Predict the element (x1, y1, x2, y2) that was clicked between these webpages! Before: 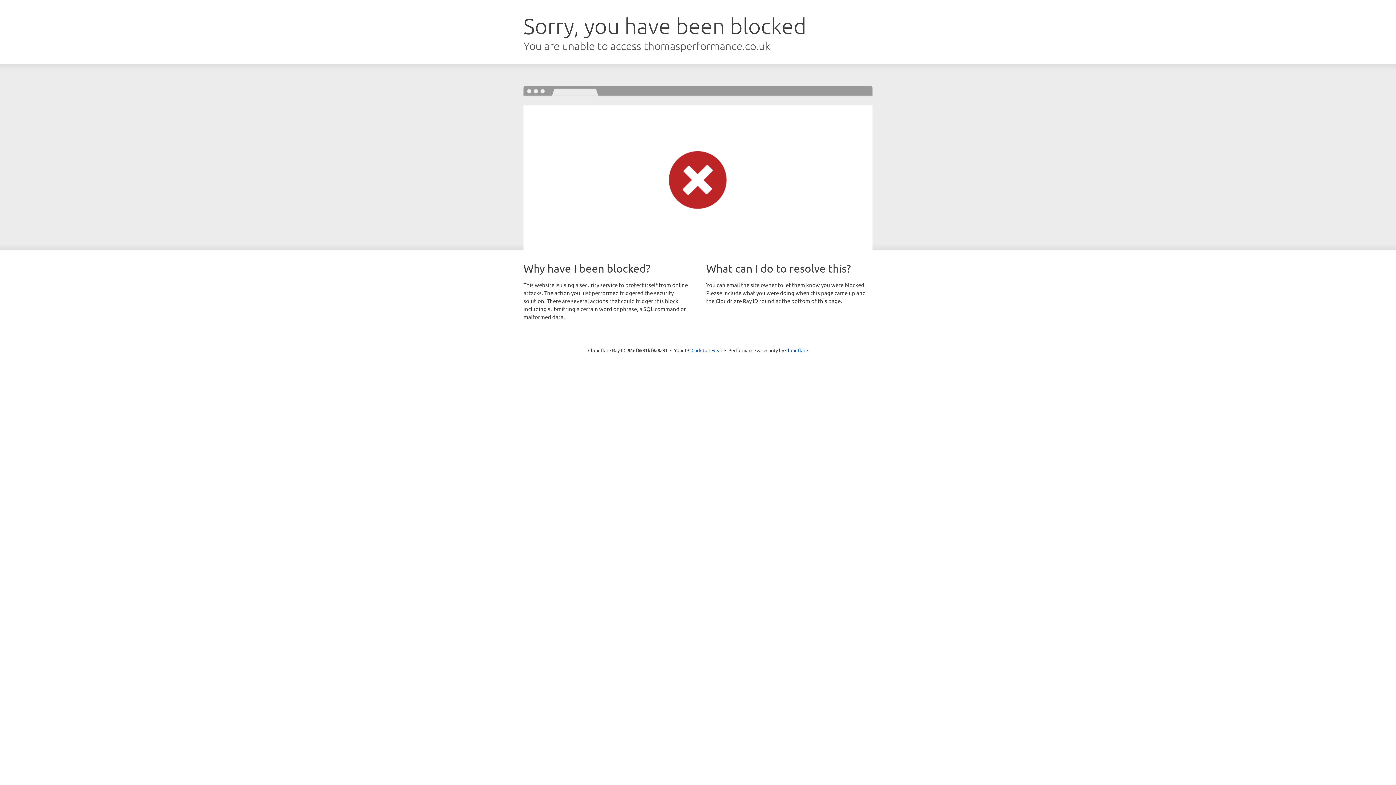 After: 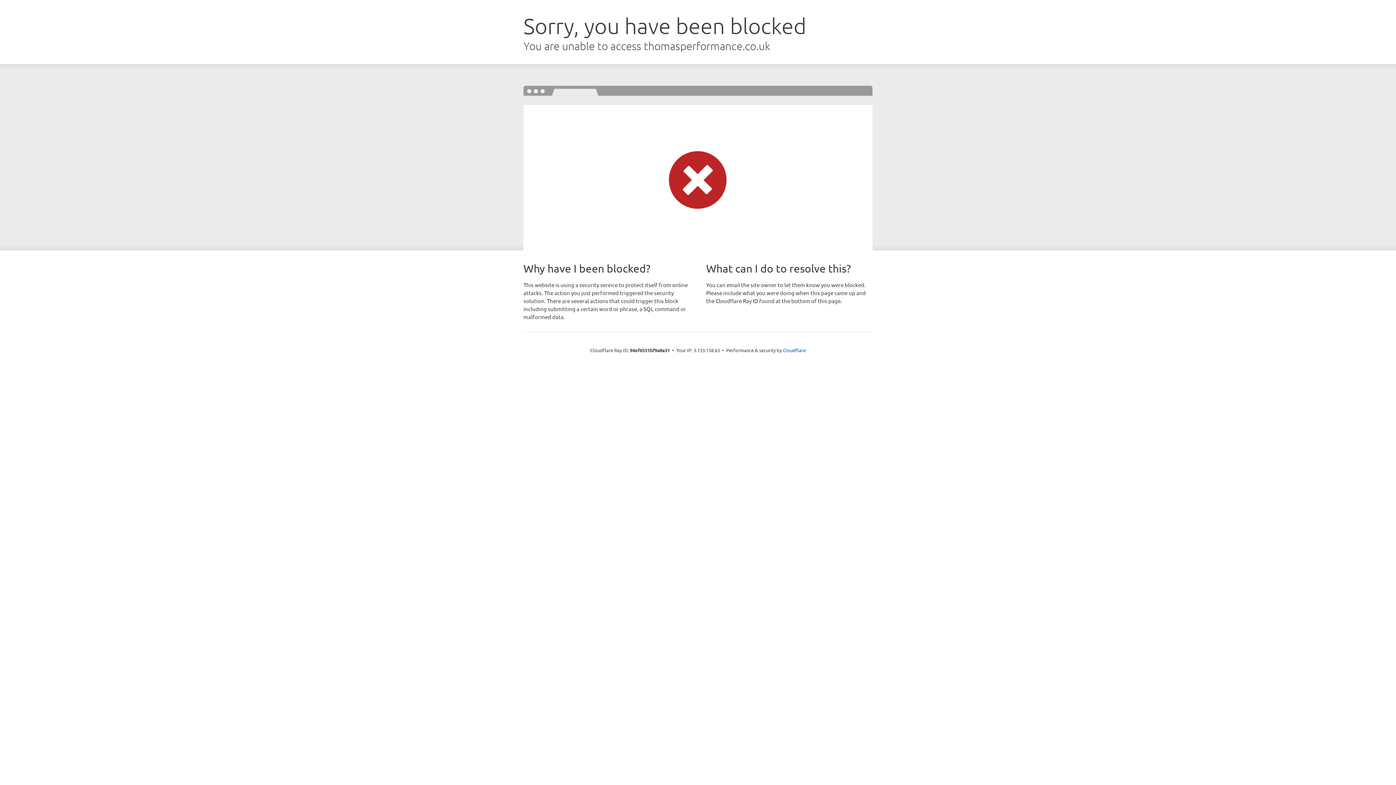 Action: label: Click to reveal bbox: (691, 346, 722, 353)